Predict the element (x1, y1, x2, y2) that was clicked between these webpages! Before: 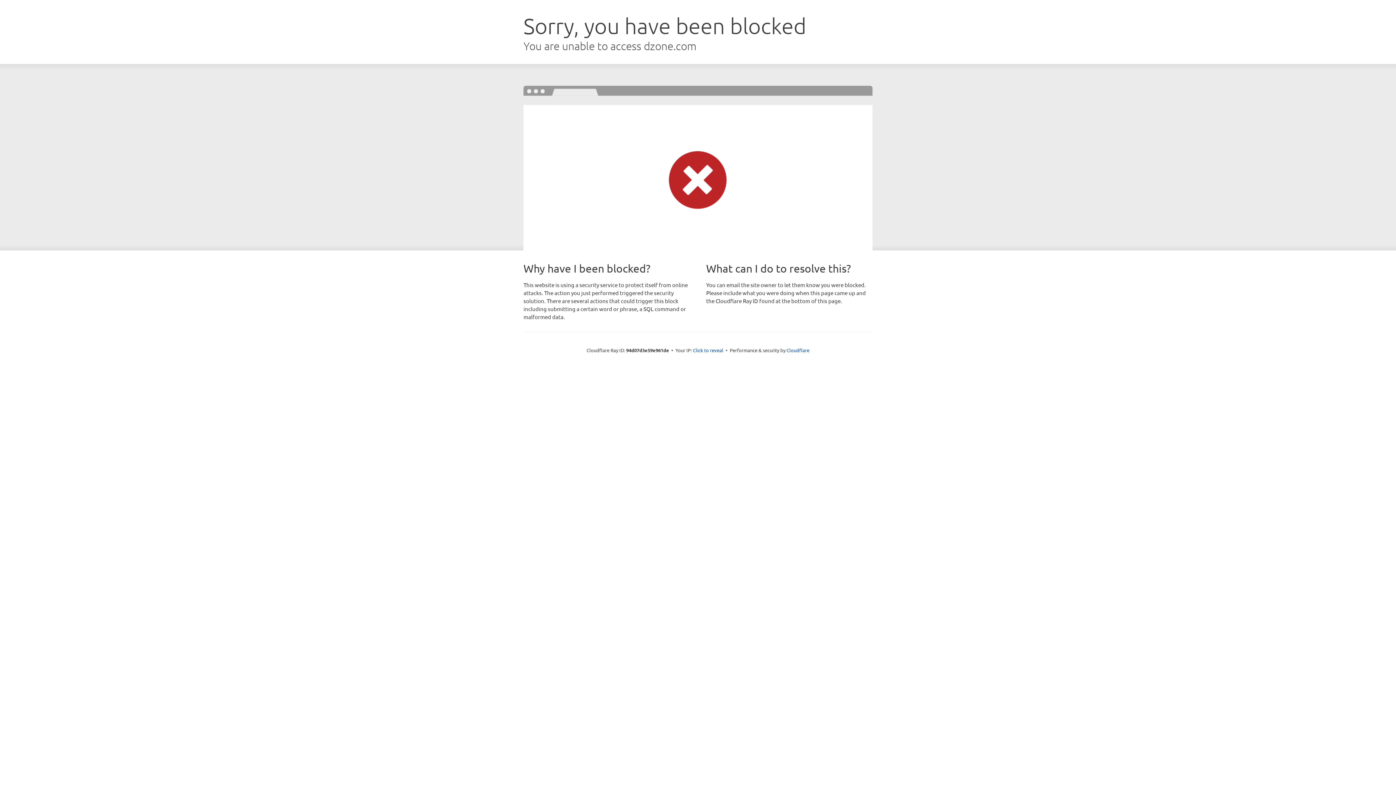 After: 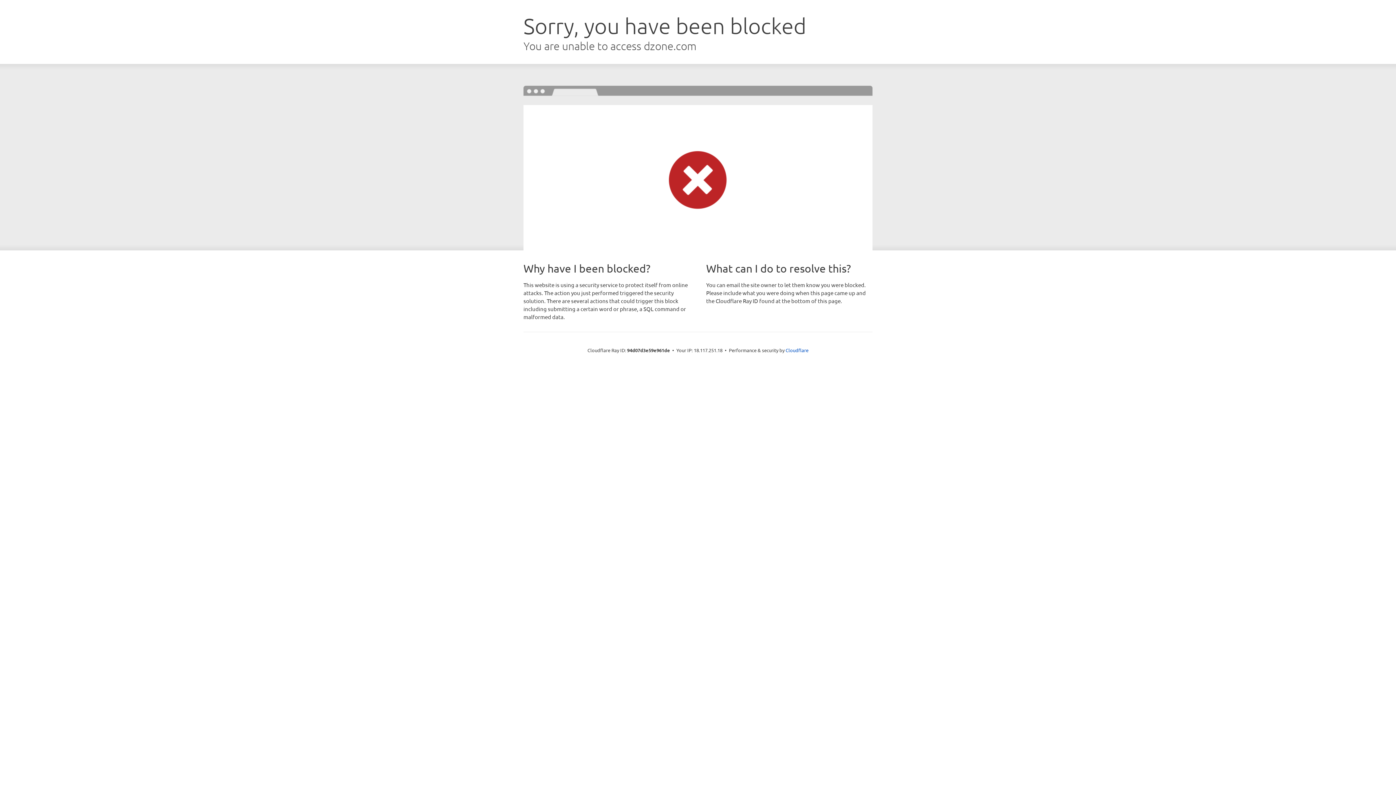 Action: label: Click to reveal bbox: (693, 346, 723, 353)